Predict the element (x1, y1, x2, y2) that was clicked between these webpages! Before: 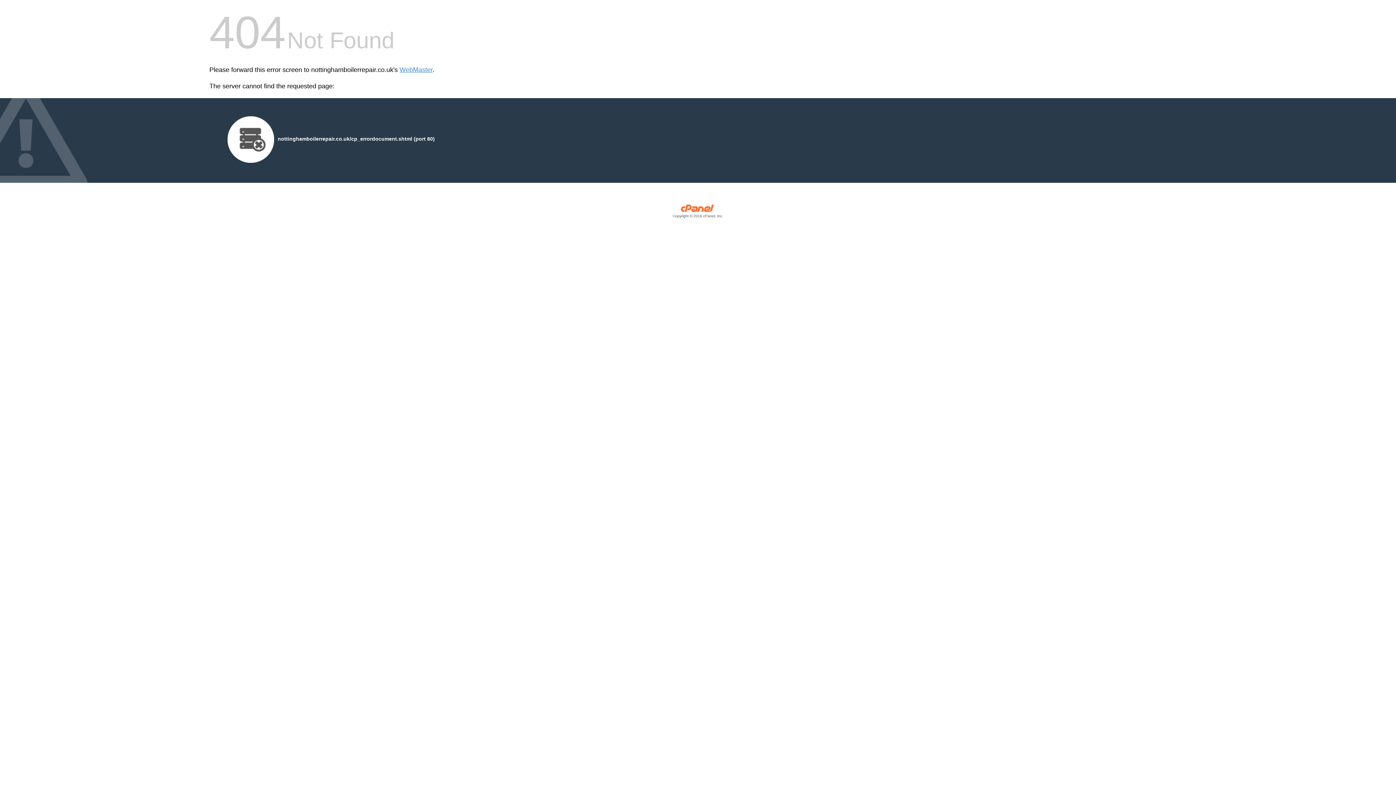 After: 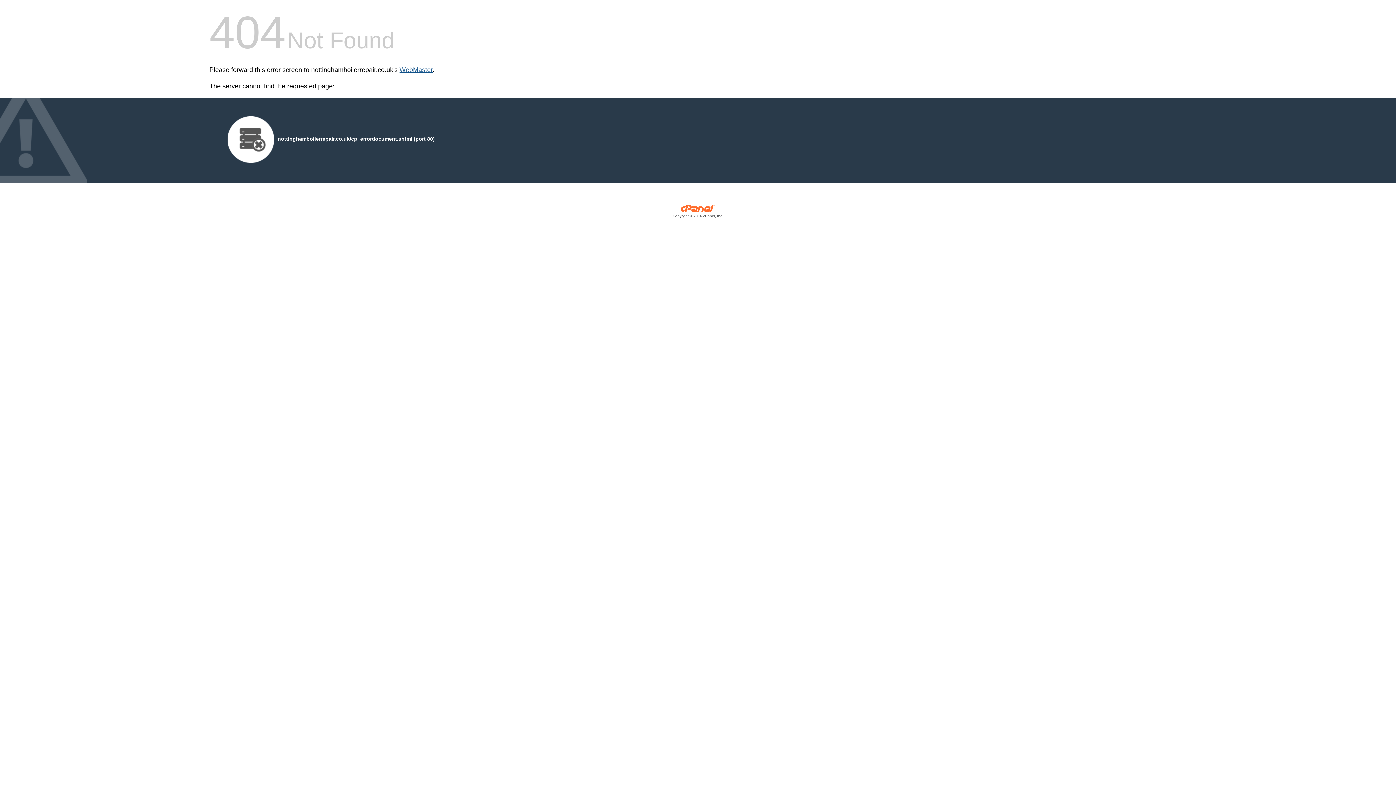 Action: bbox: (399, 66, 432, 73) label: WebMaster